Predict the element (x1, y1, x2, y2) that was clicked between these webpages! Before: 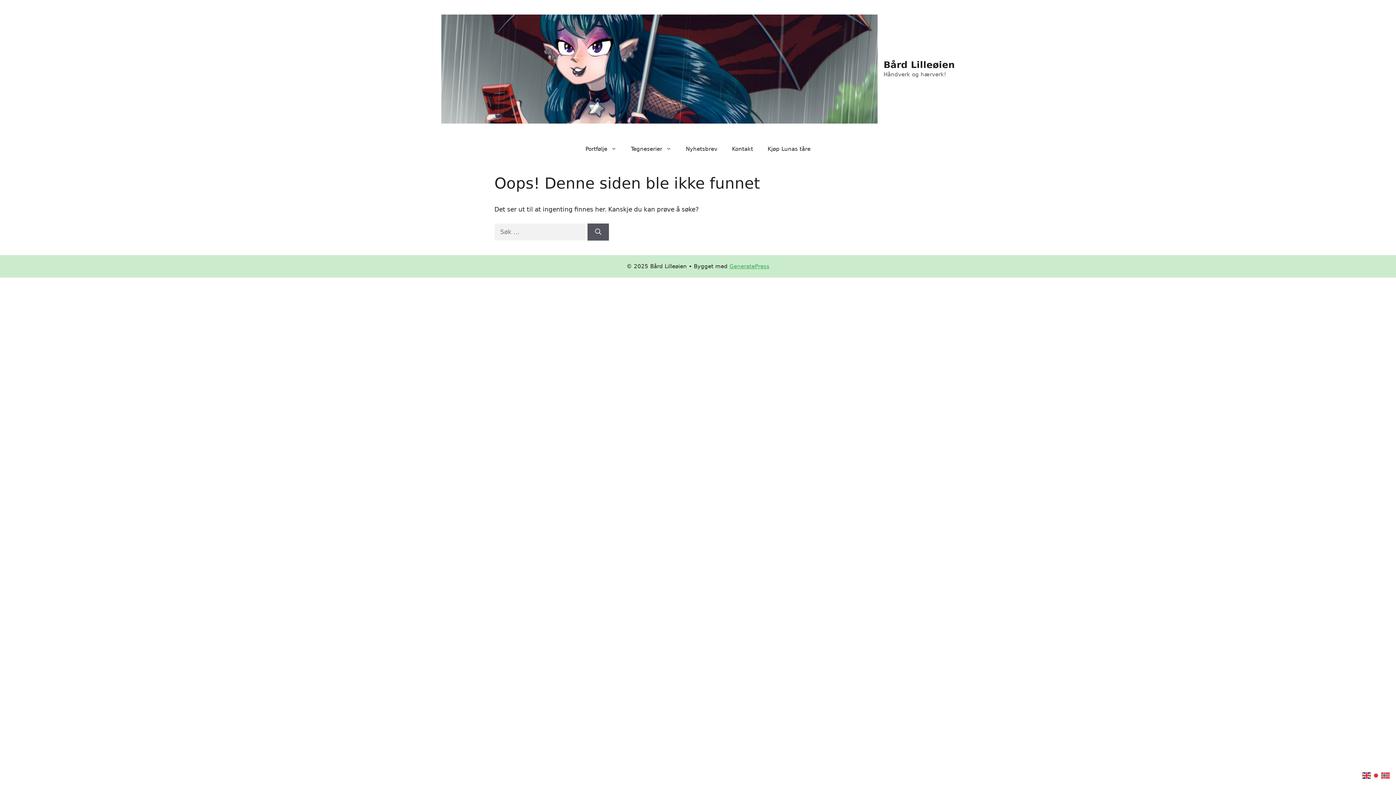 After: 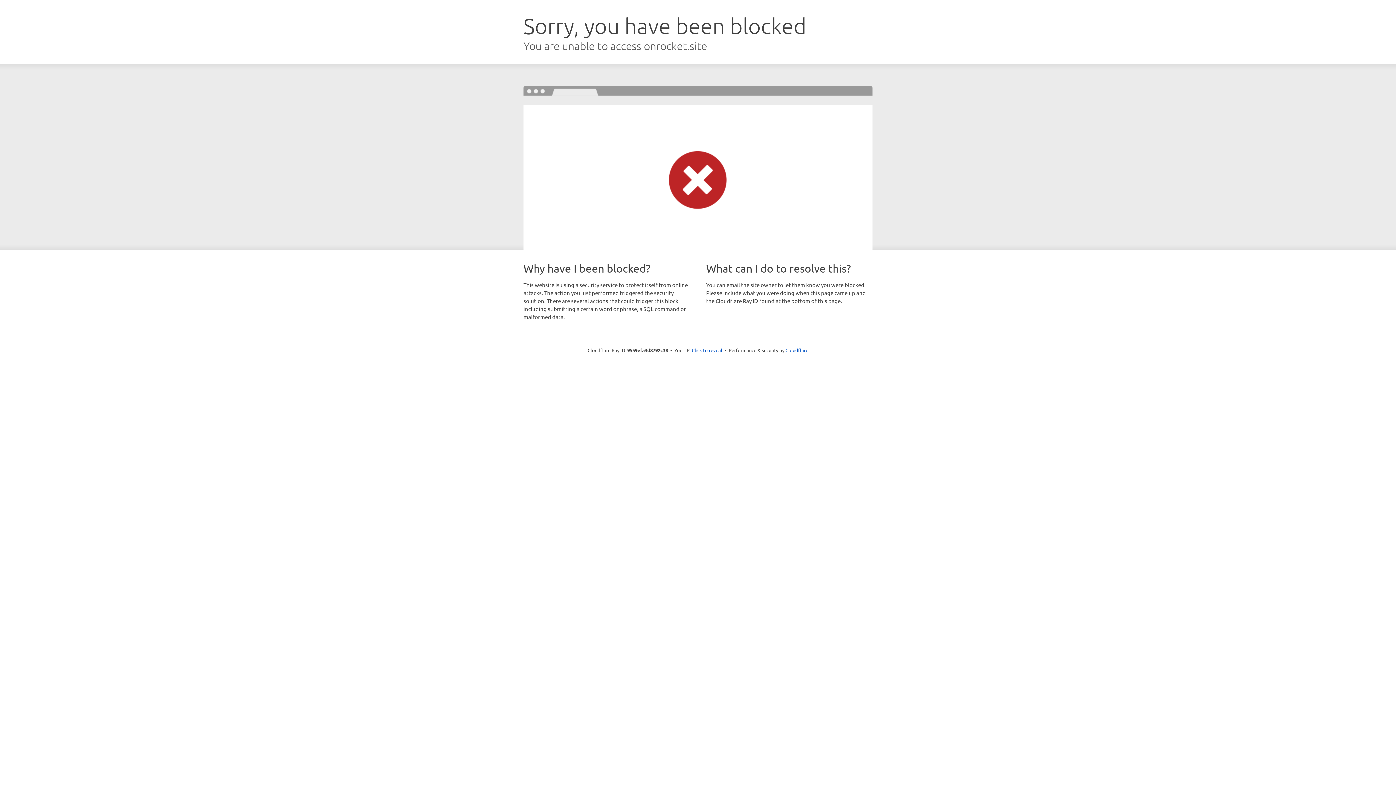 Action: bbox: (729, 263, 769, 269) label: GeneratePress